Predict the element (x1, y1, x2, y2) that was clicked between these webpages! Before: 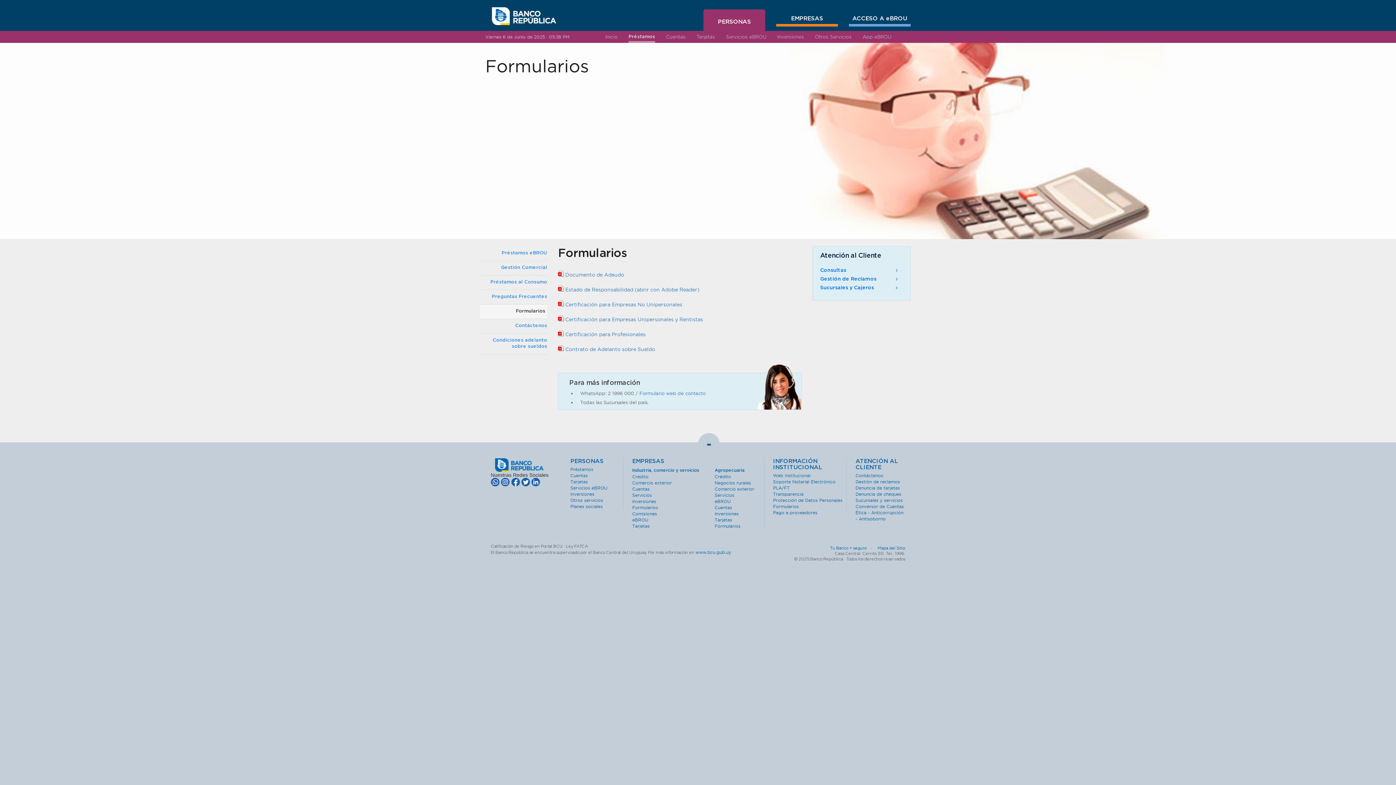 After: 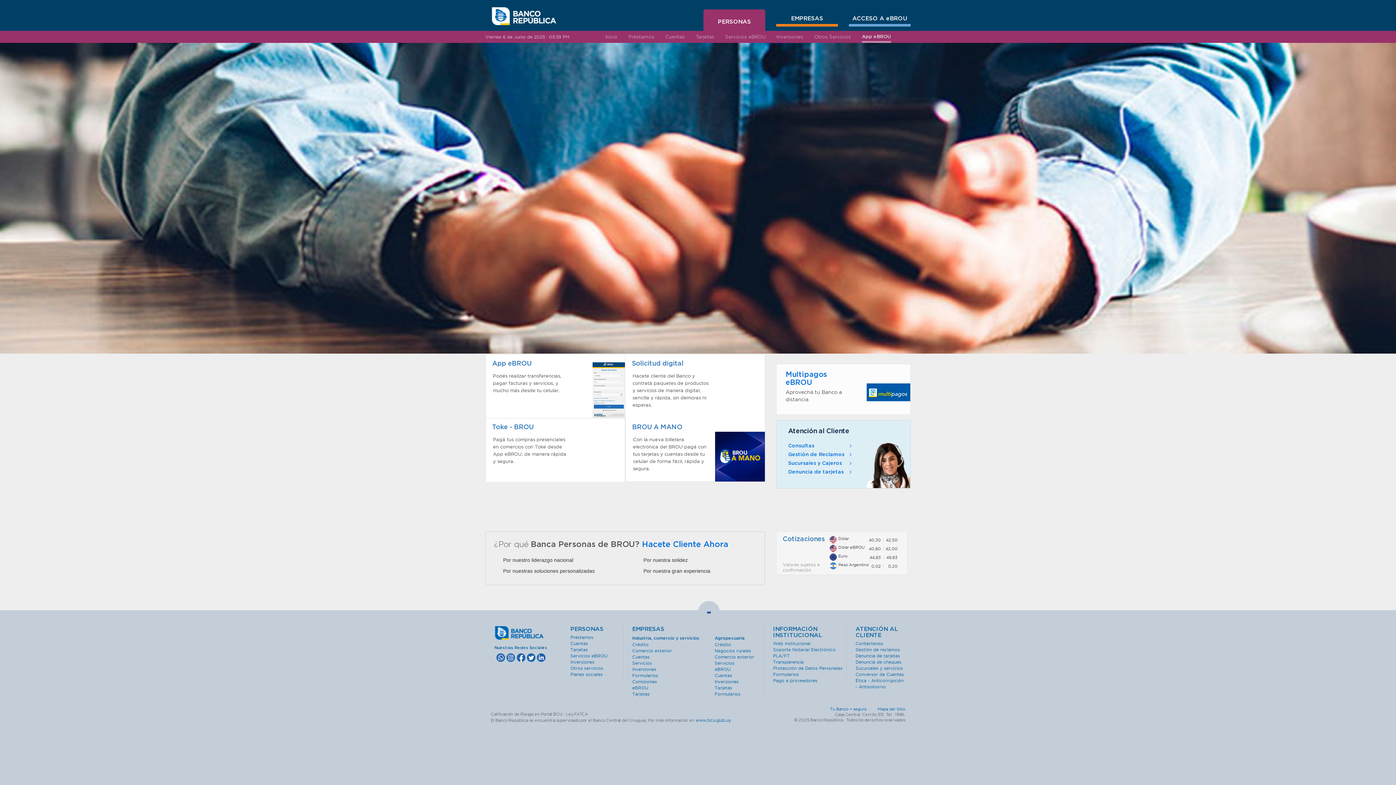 Action: label: App eBROU bbox: (862, 34, 891, 39)